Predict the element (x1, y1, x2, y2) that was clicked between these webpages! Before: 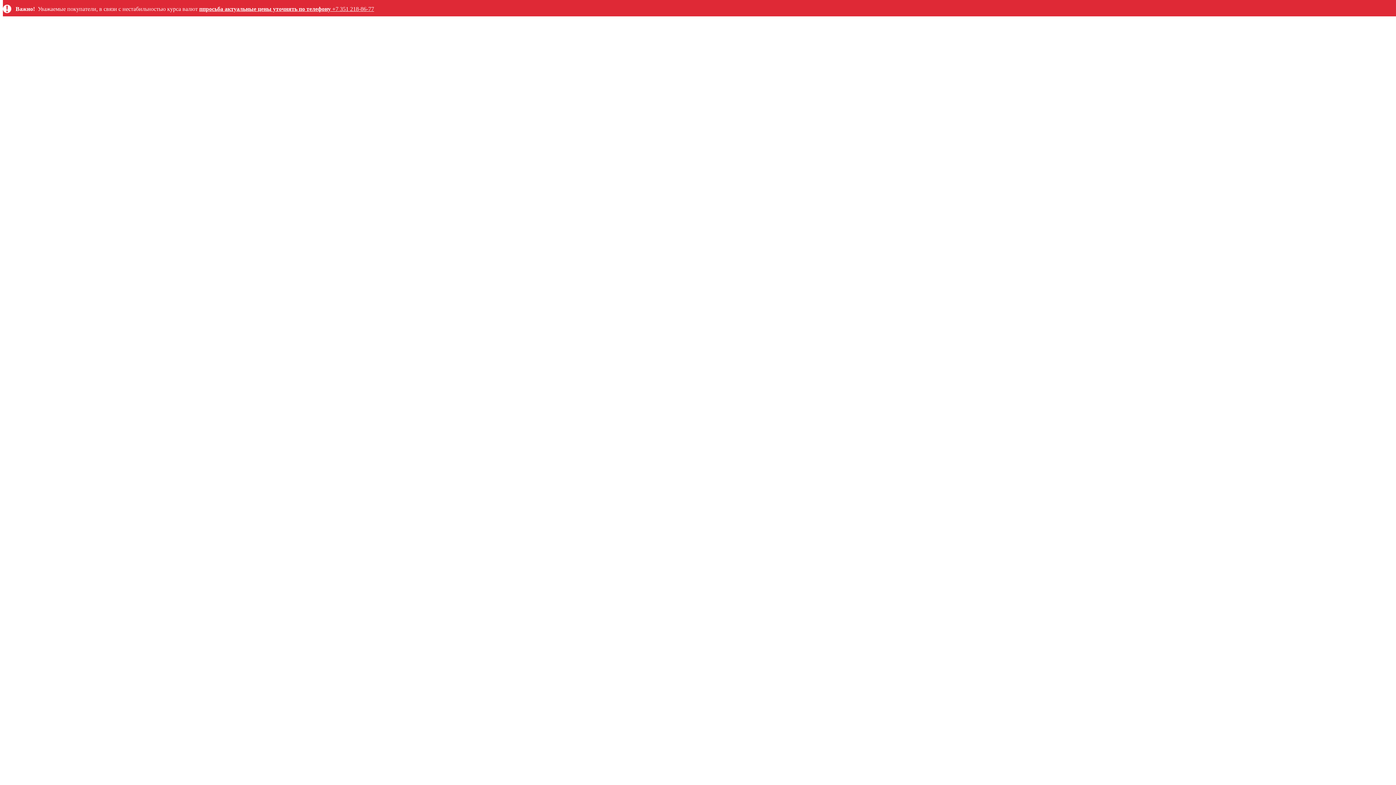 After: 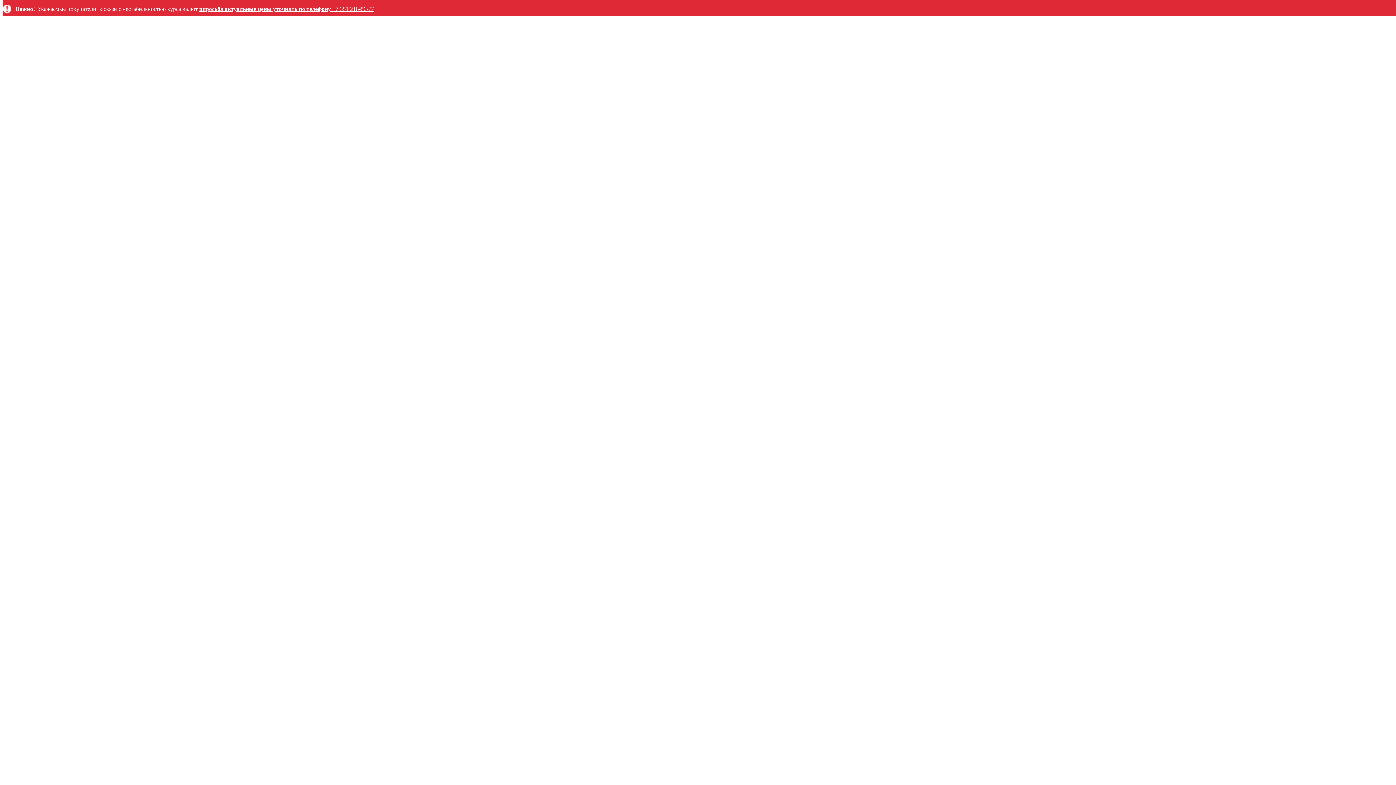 Action: bbox: (332, 5, 374, 12) label: +7 351 218-86-77